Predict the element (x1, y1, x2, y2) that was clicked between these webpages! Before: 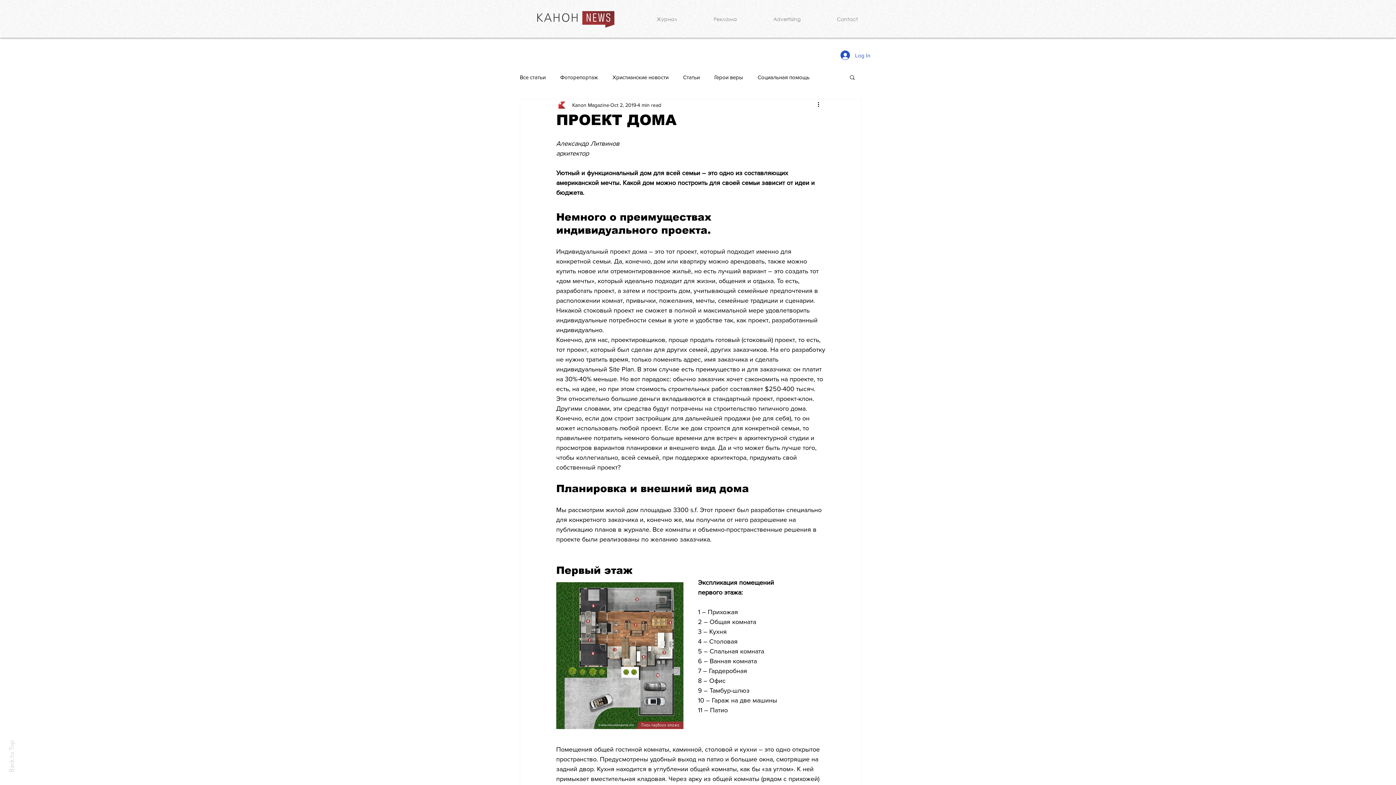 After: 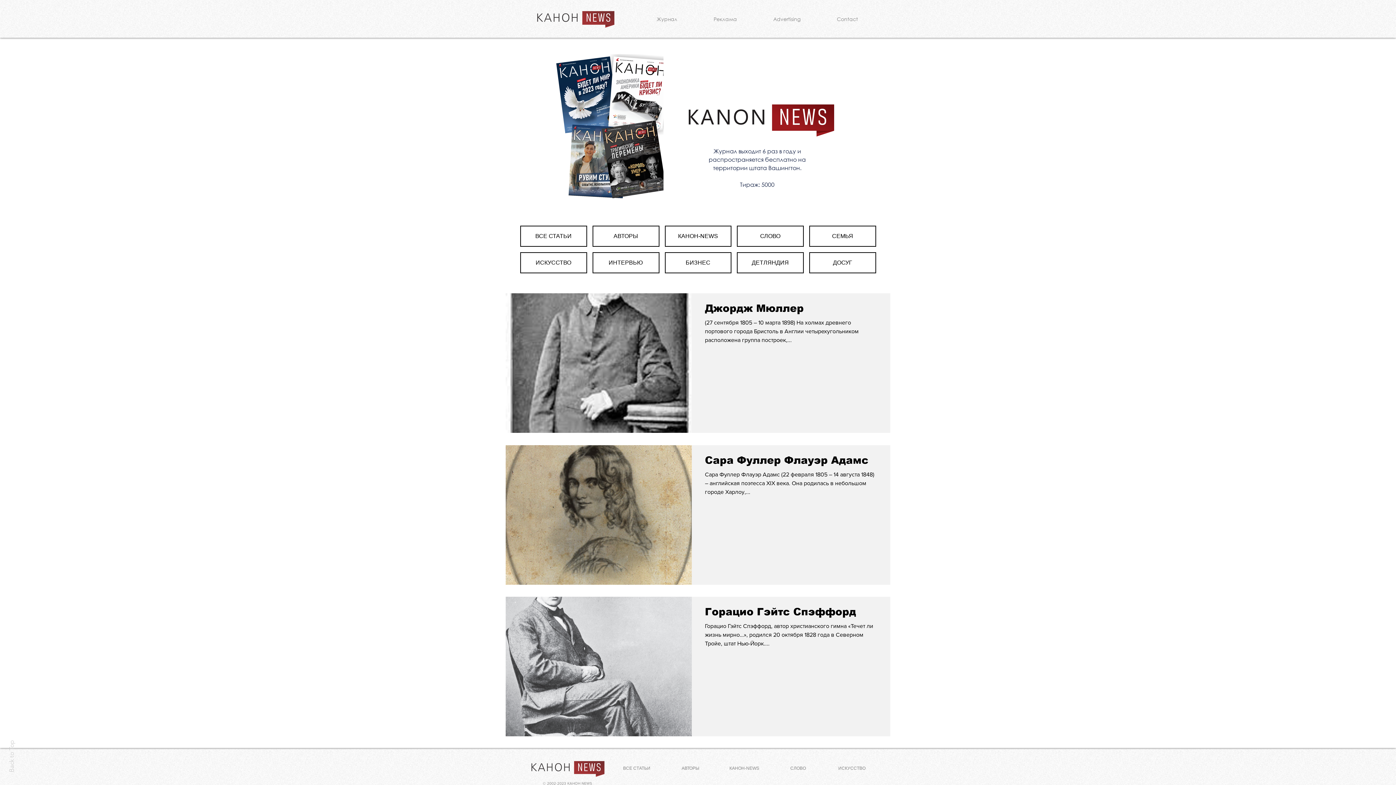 Action: label: Герои веры bbox: (714, 73, 743, 80)